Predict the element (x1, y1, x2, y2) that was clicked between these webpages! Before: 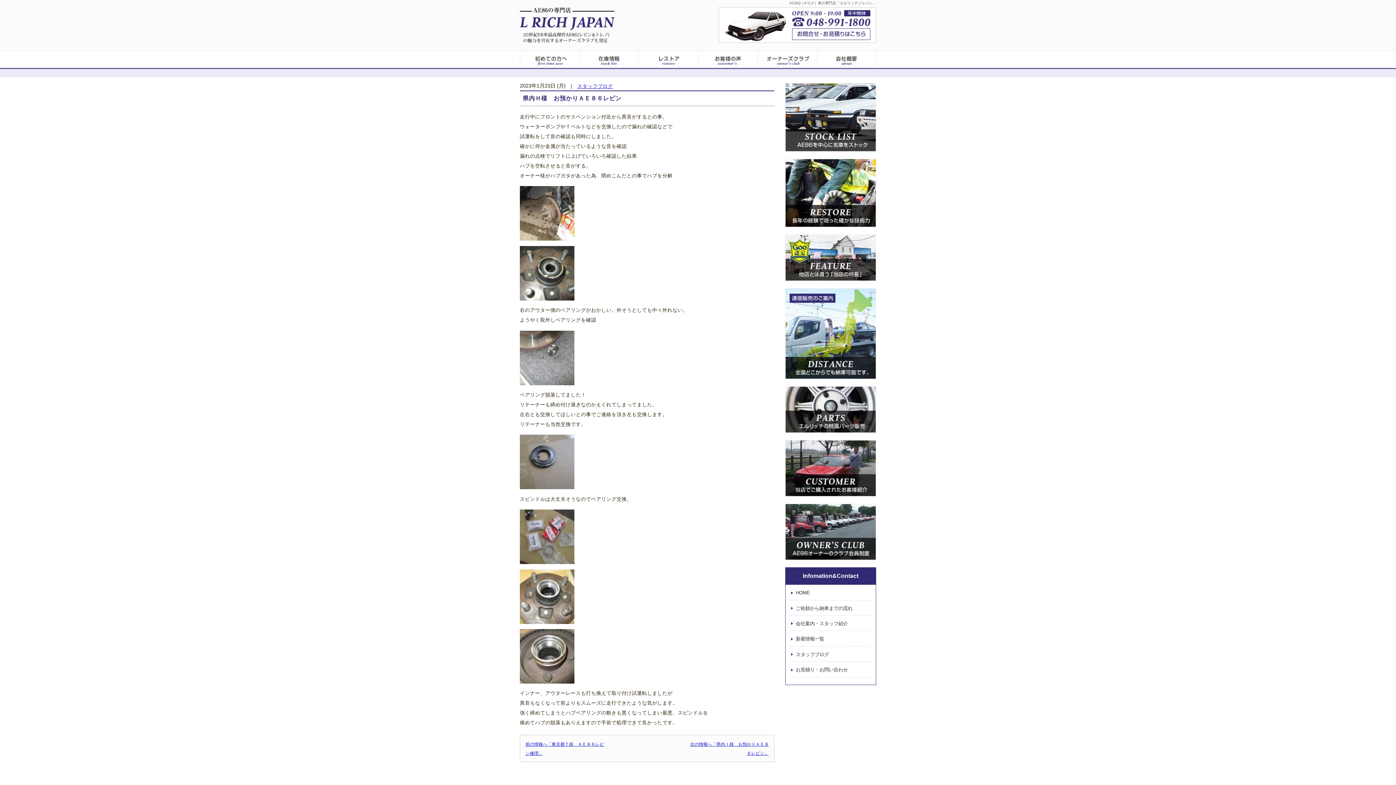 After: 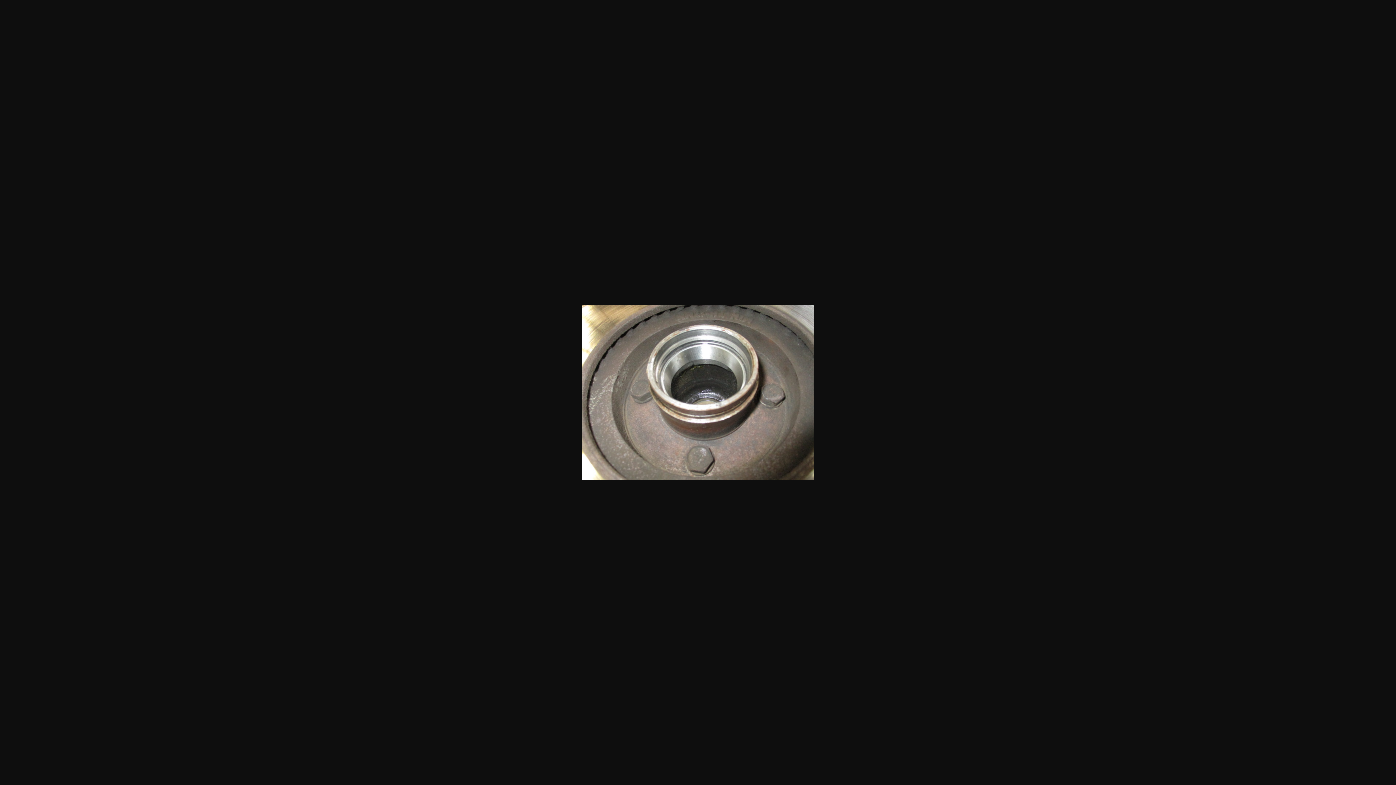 Action: bbox: (520, 631, 574, 637)